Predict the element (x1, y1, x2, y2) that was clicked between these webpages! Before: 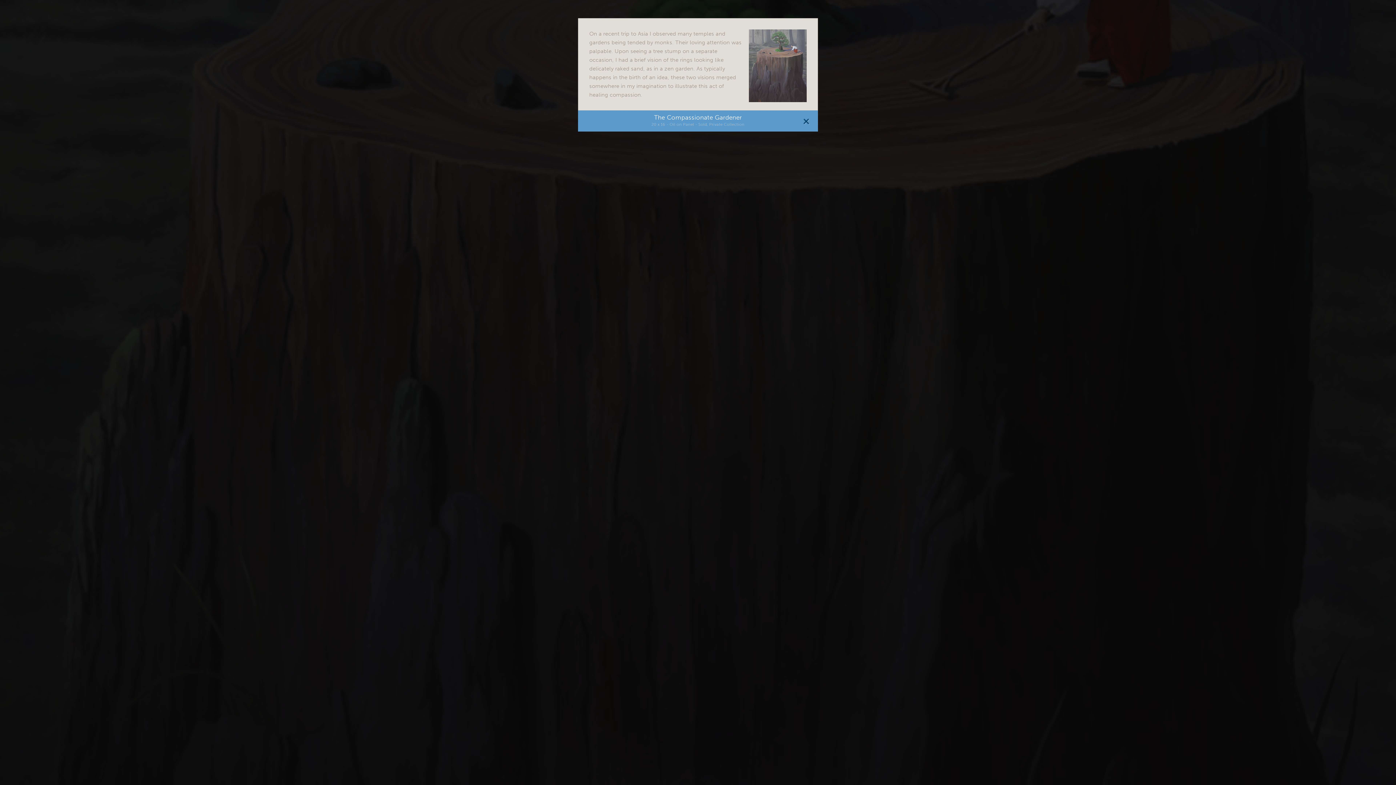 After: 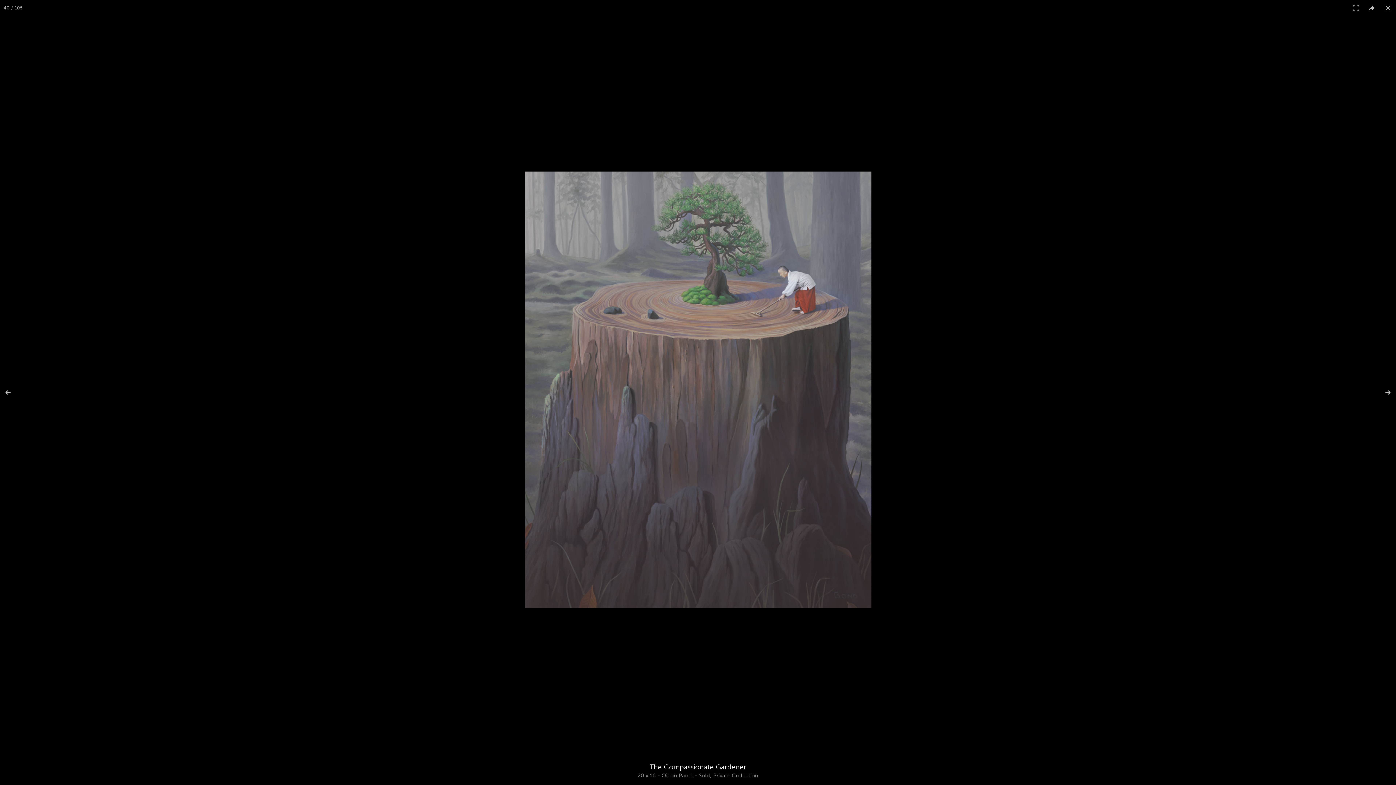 Action: bbox: (749, 97, 806, 103)